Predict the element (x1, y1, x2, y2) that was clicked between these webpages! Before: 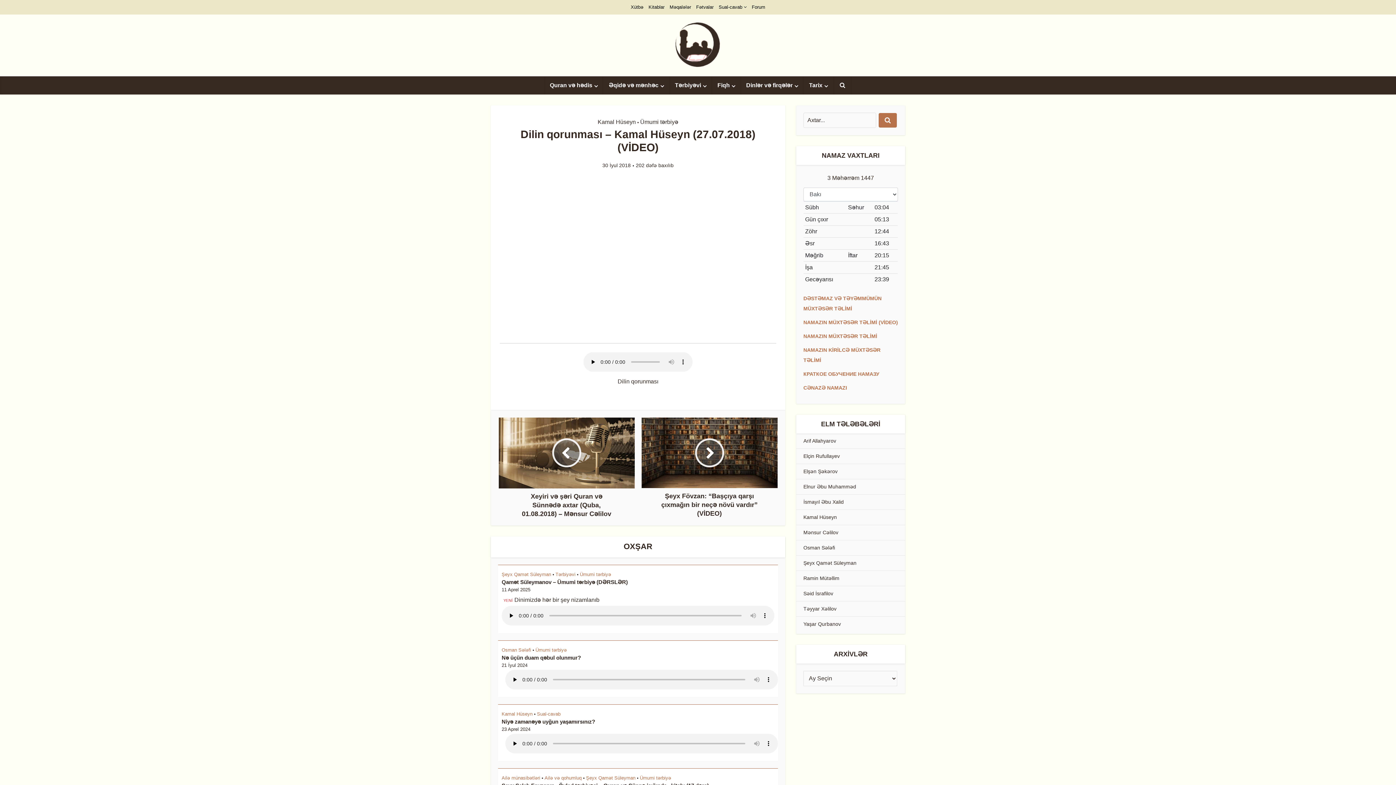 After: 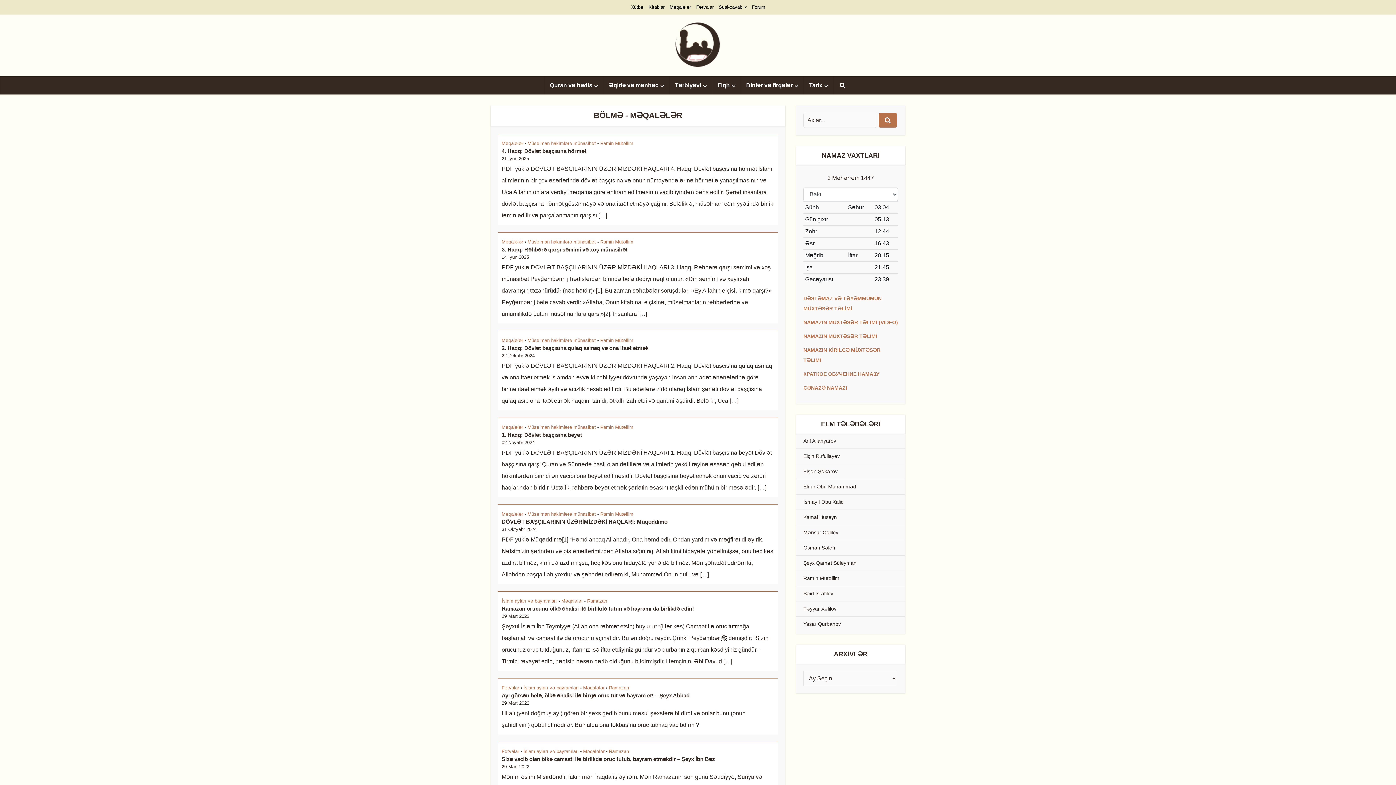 Action: label: Məqalələr bbox: (669, 4, 691, 9)